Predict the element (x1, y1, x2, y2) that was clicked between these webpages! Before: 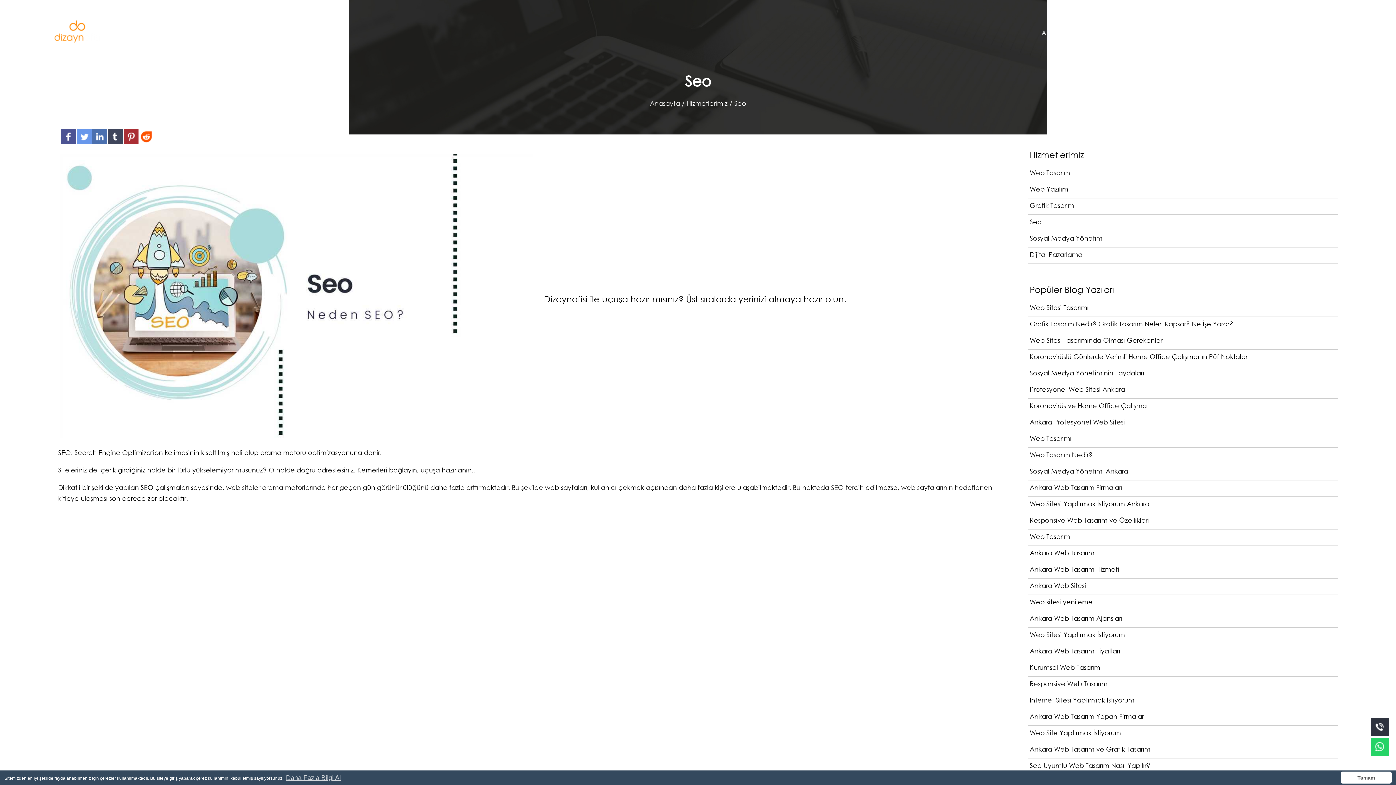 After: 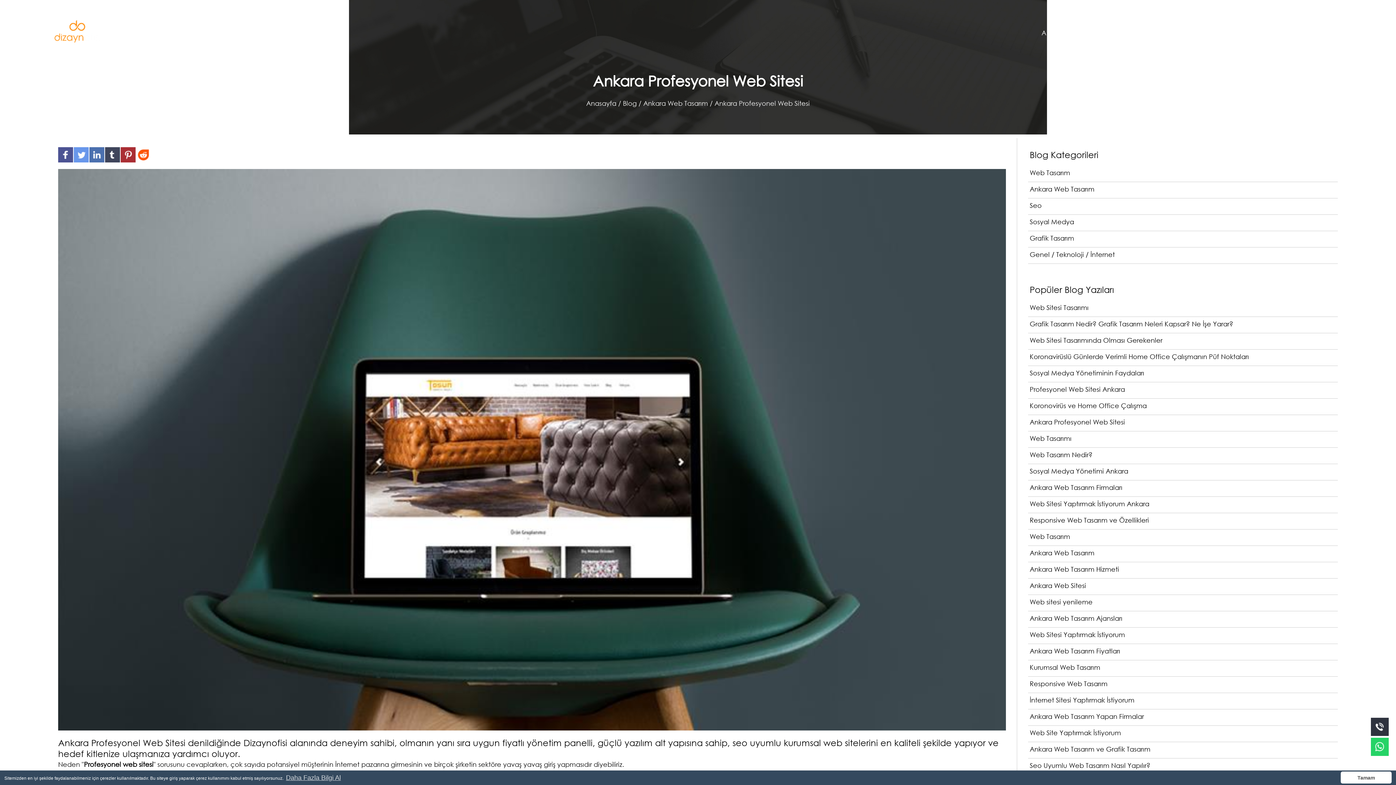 Action: bbox: (1028, 414, 1338, 431) label: Ankara Profesyonel Web Sitesi